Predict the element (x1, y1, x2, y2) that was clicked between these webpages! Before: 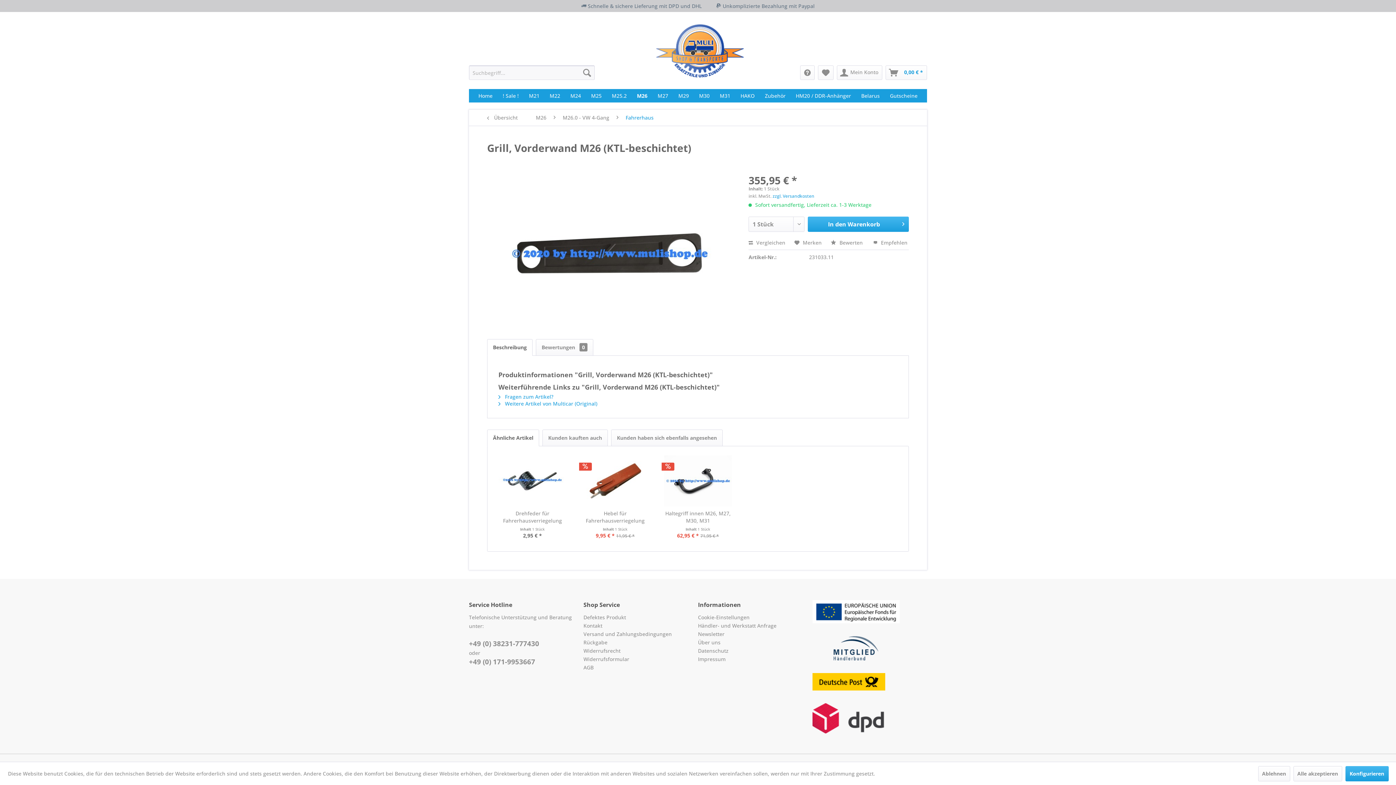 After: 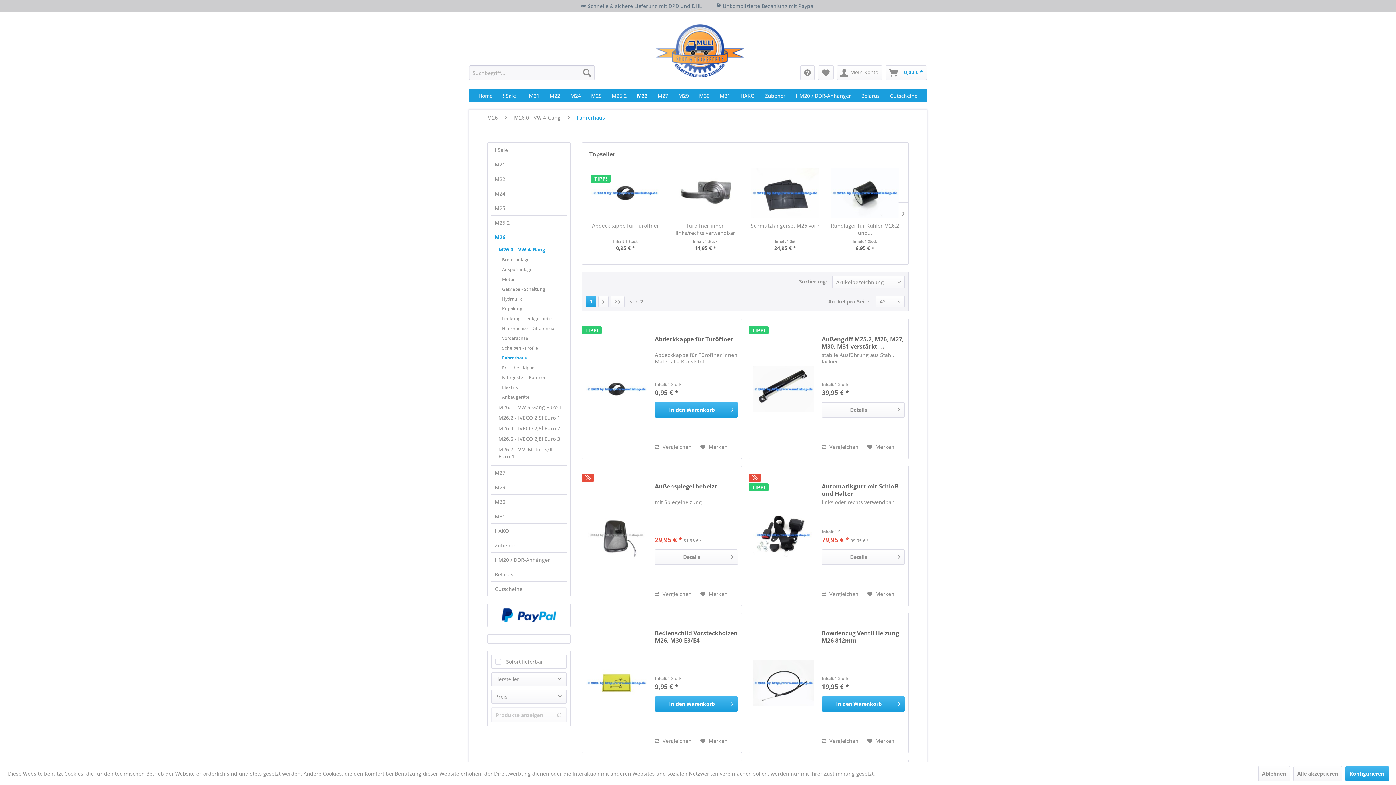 Action: label: Fahrerhaus bbox: (622, 109, 657, 125)